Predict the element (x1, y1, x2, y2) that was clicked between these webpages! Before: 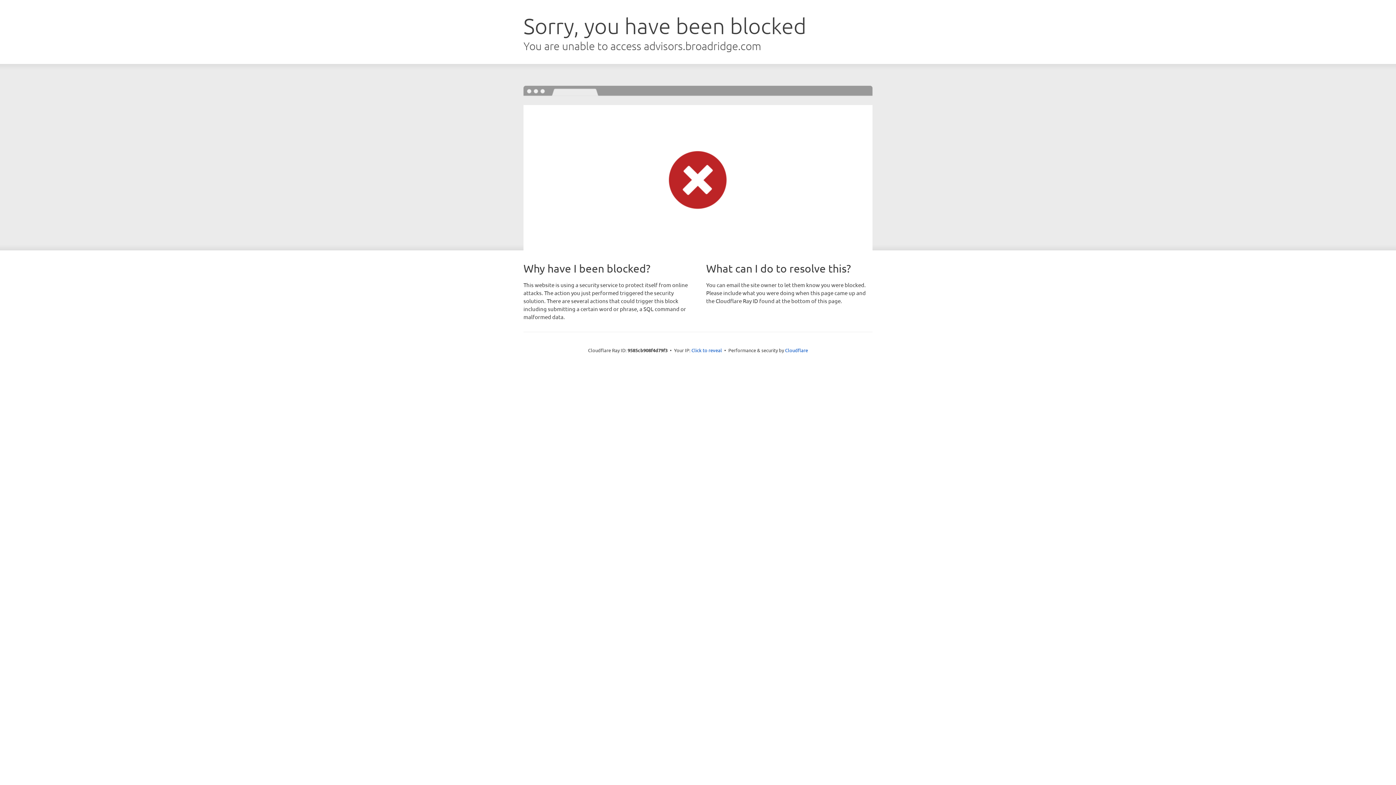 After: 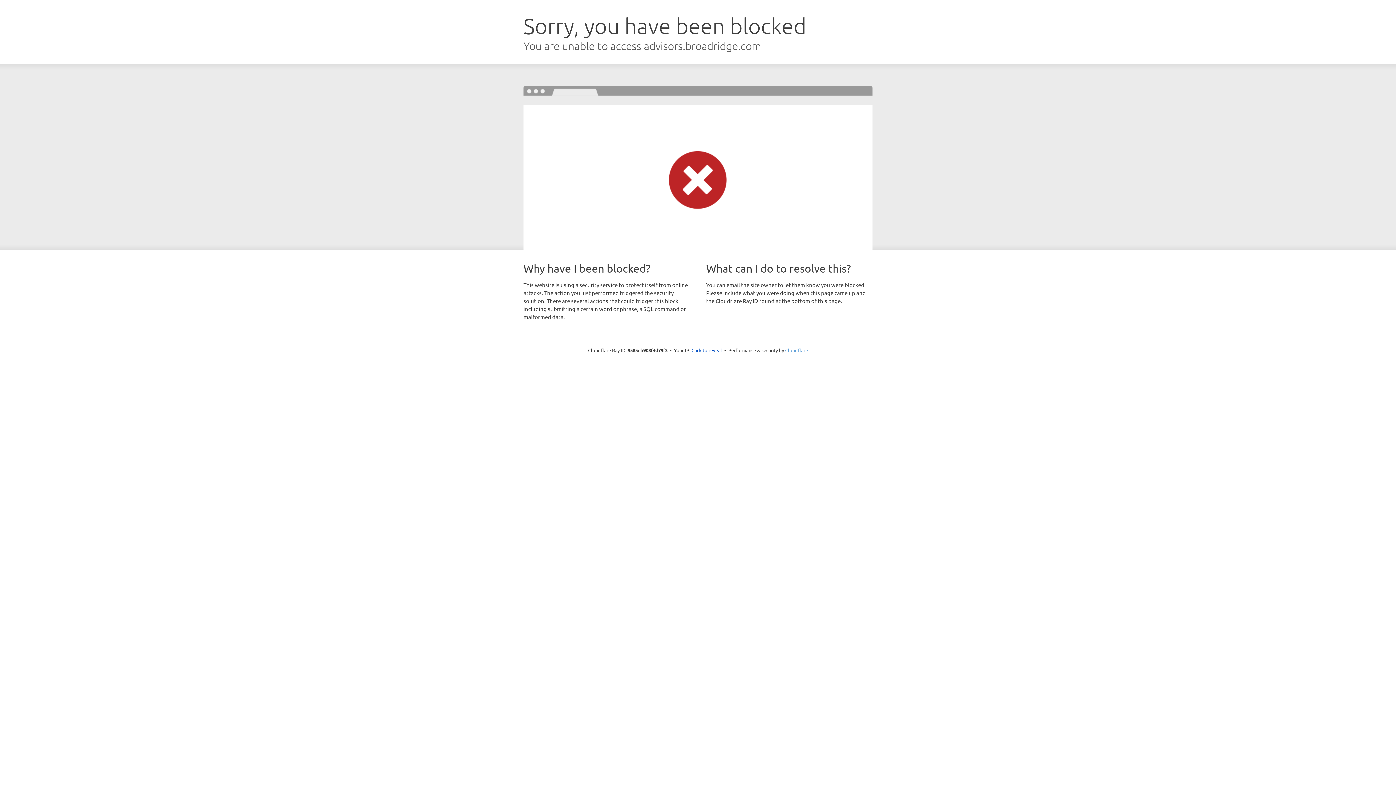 Action: bbox: (785, 347, 808, 353) label: Cloudflare